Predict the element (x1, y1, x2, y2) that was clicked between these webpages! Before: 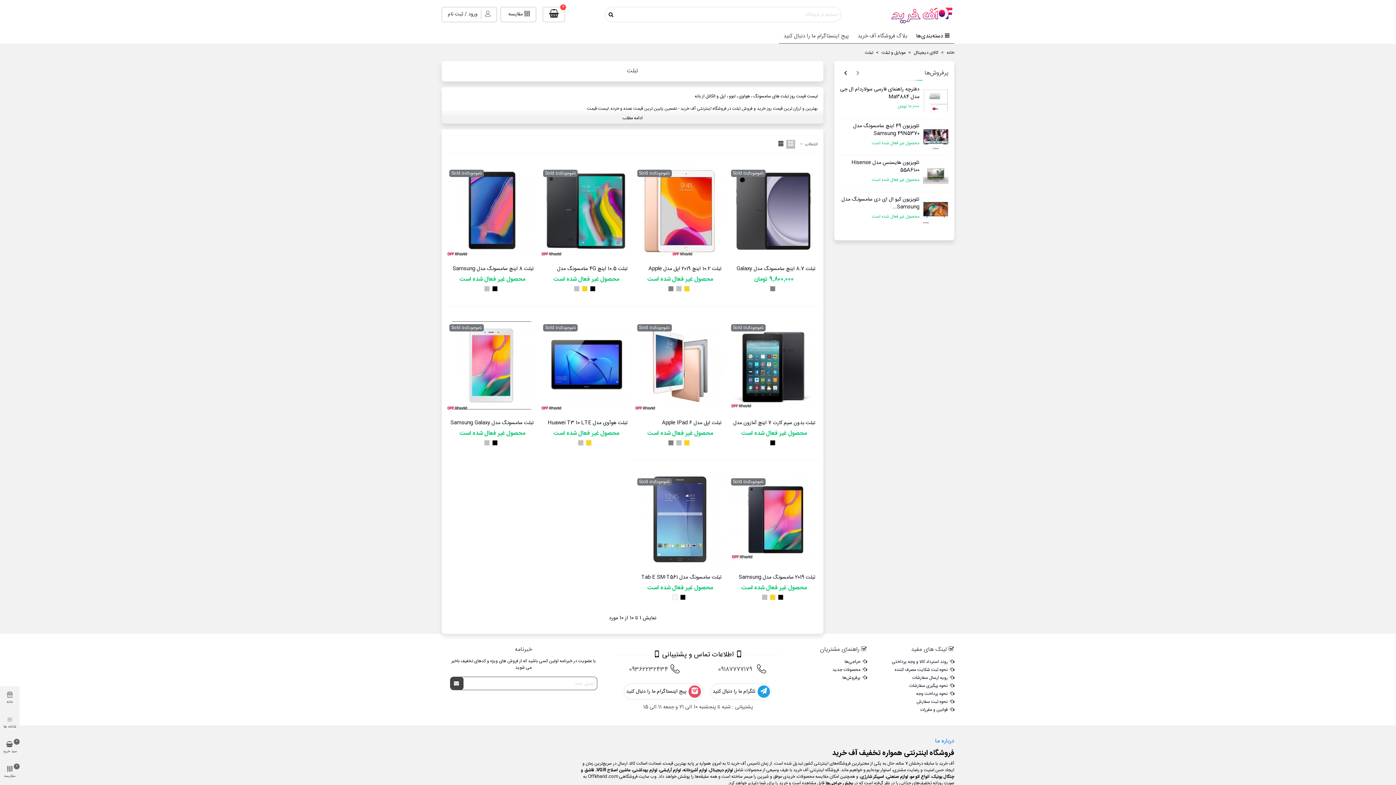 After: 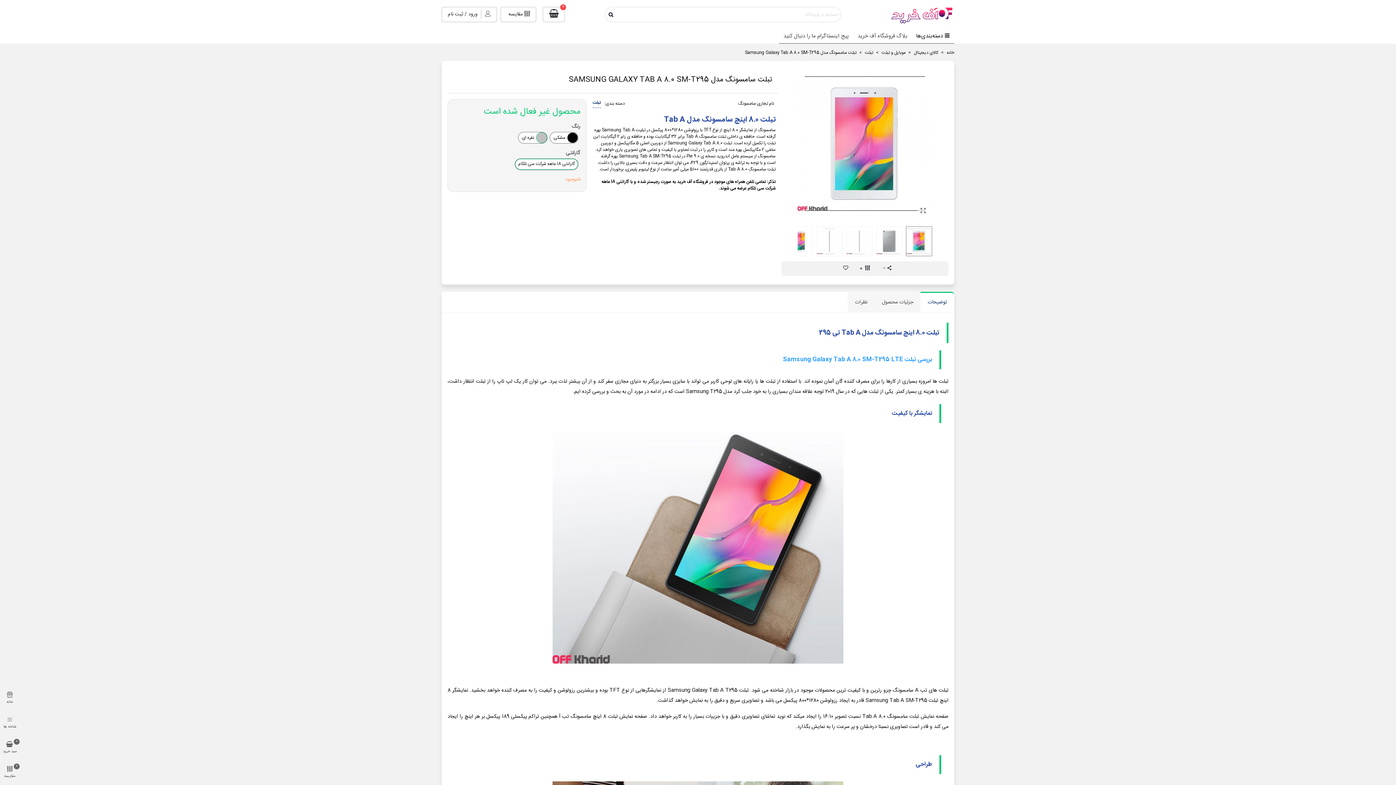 Action: bbox: (484, 440, 489, 445) label: نقره ای